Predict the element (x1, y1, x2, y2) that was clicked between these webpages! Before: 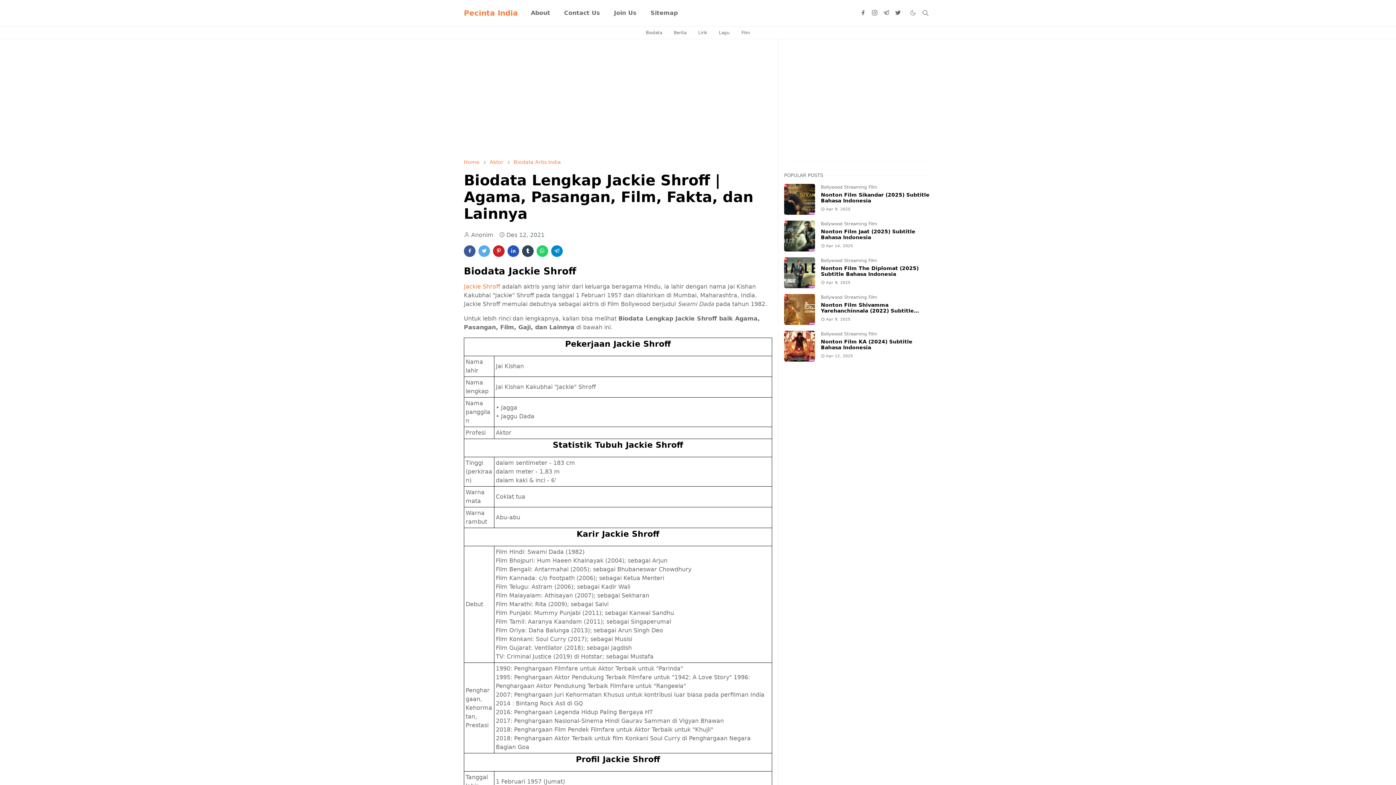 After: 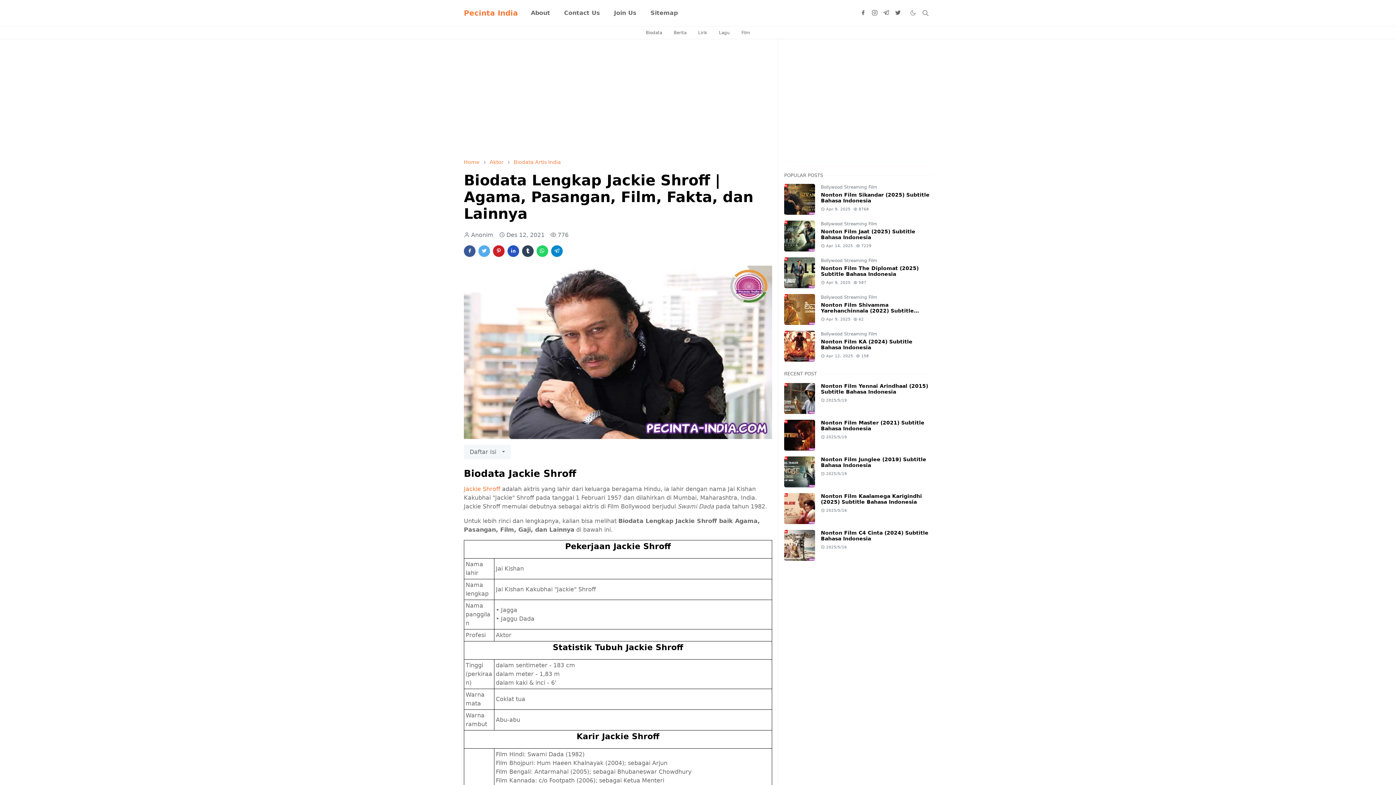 Action: bbox: (464, 245, 475, 257)